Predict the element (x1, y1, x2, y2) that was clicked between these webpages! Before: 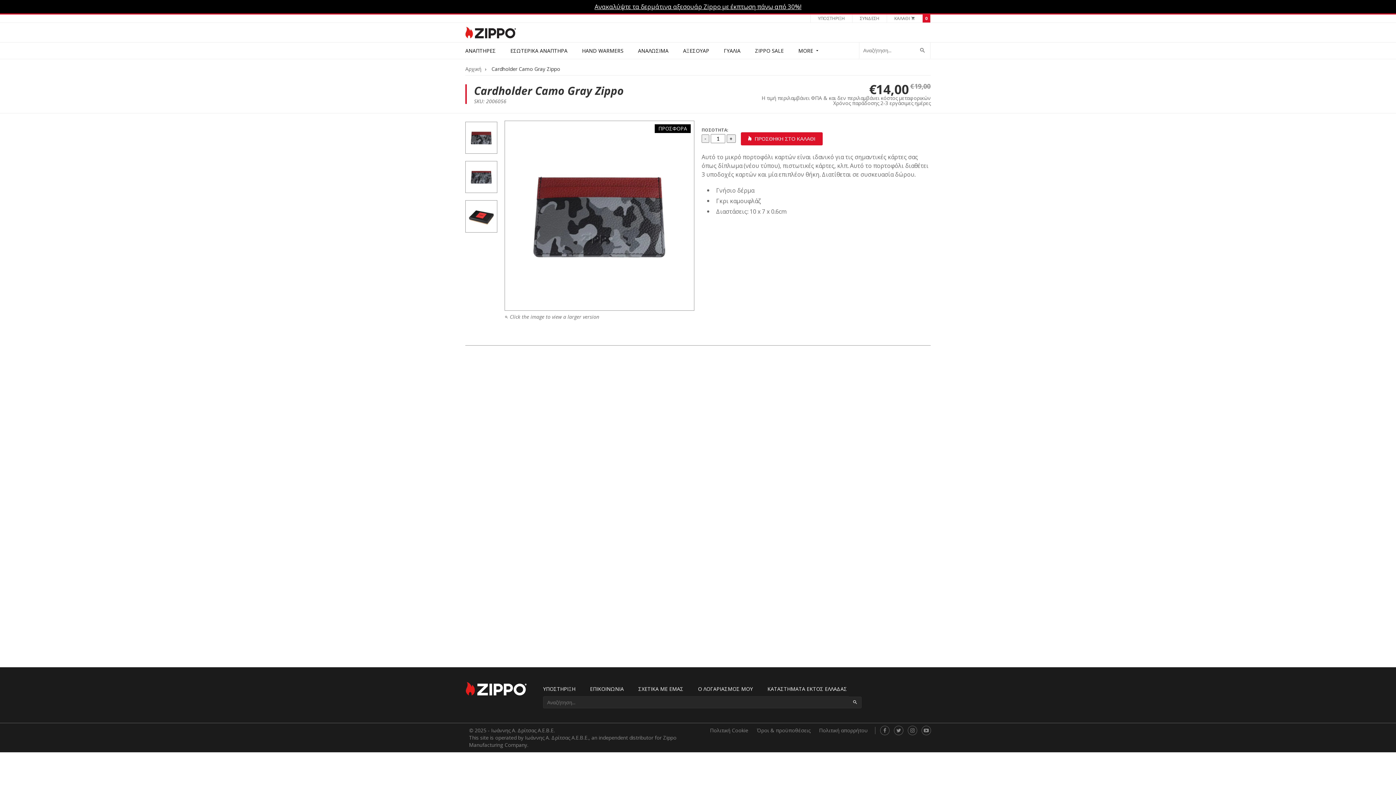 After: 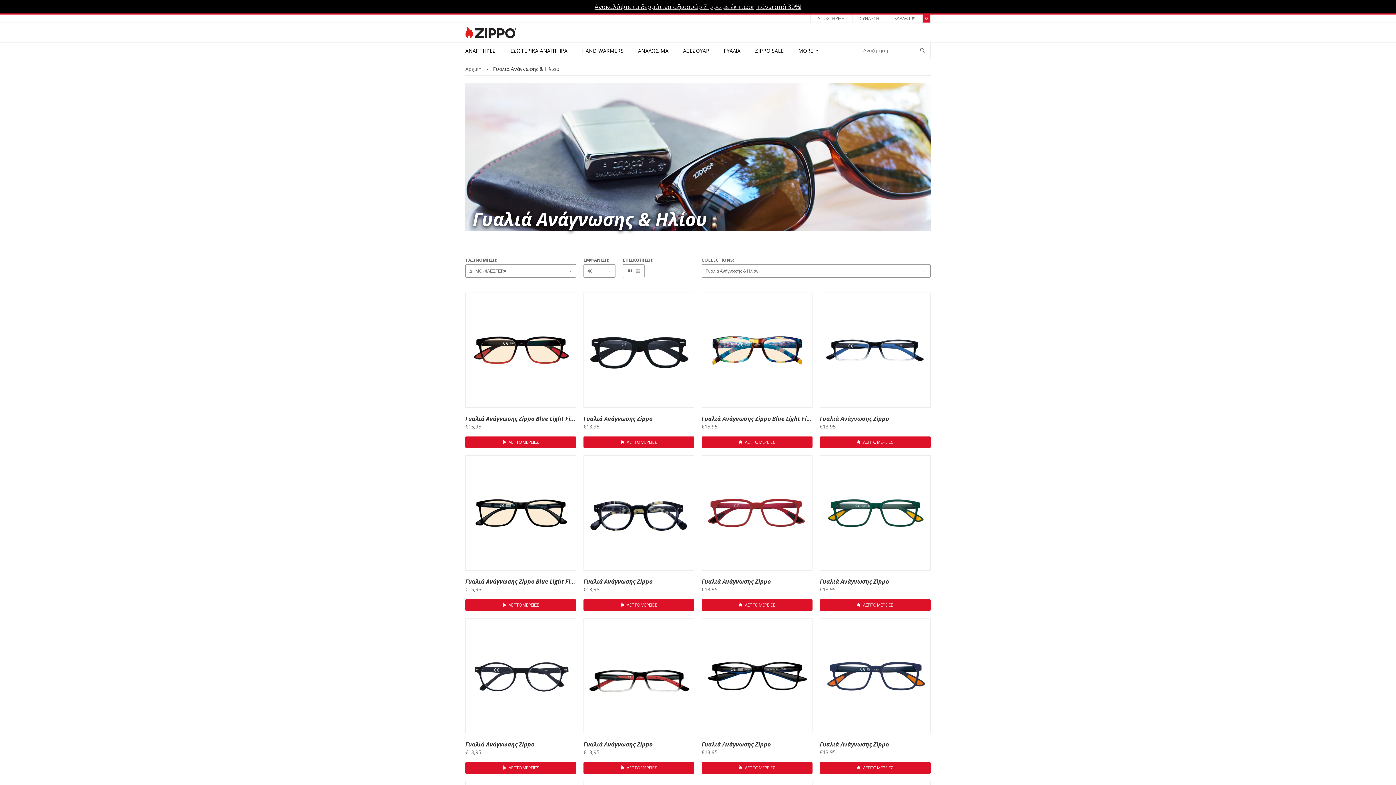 Action: bbox: (724, 42, 740, 58) label: ΓΥΑΛΙΑ